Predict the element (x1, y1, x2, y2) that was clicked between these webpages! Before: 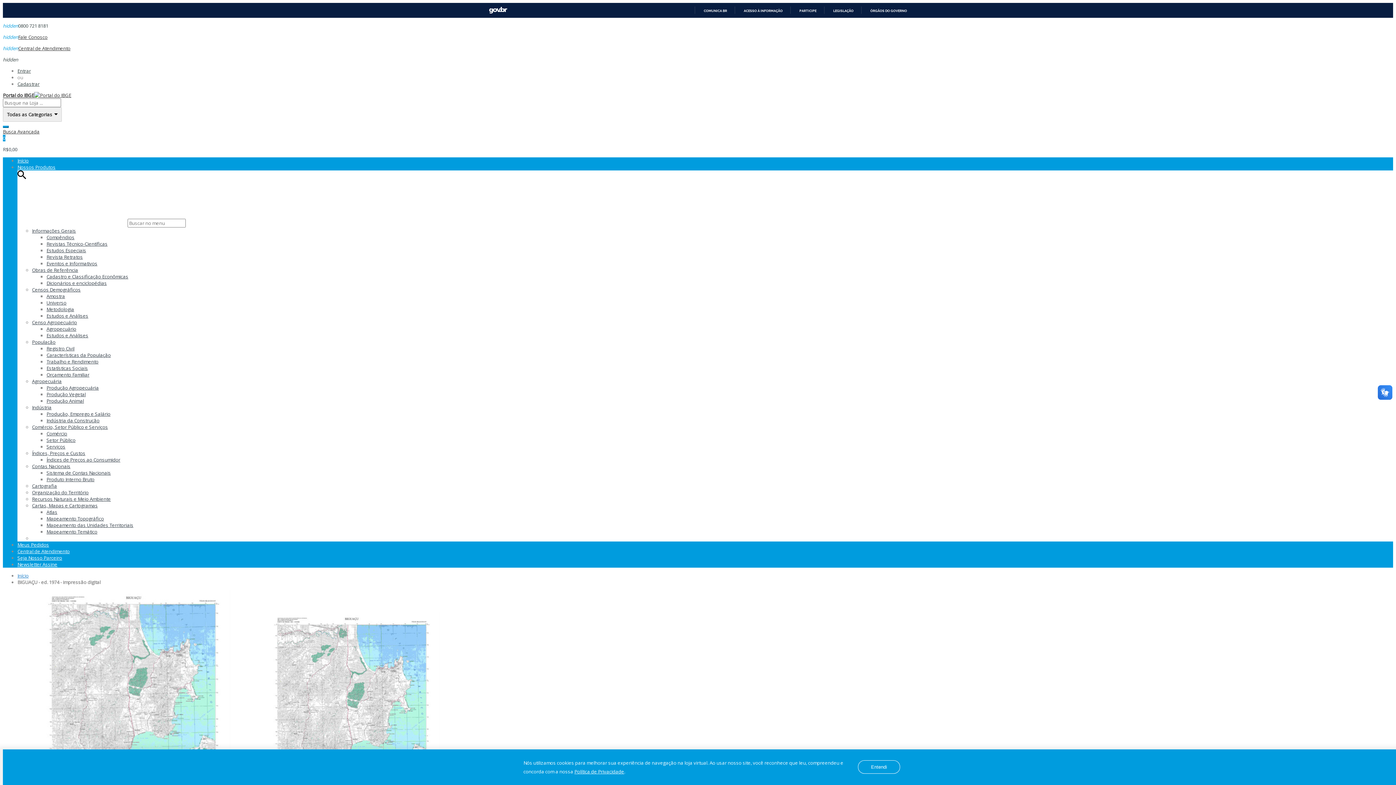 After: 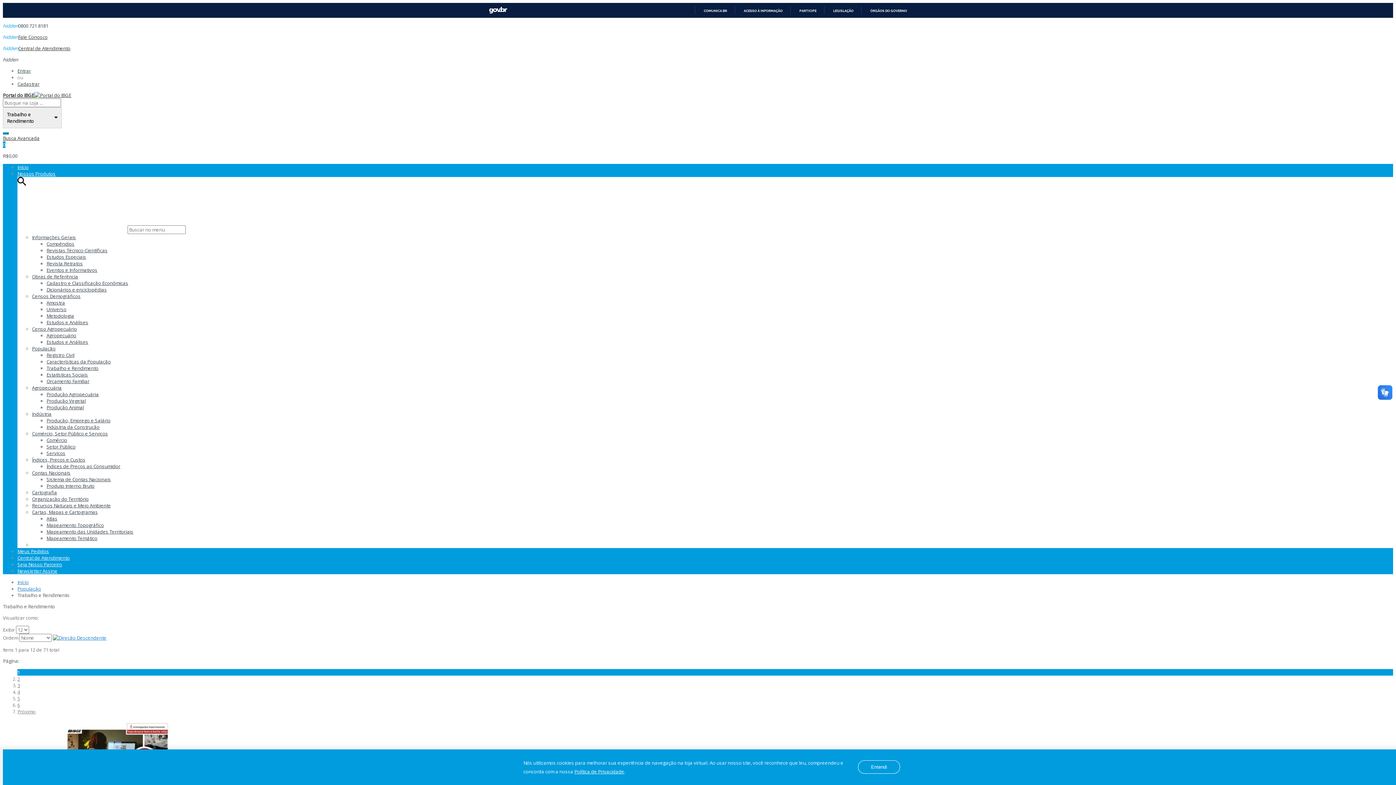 Action: label: Trabalho e Rendimento bbox: (46, 358, 98, 365)